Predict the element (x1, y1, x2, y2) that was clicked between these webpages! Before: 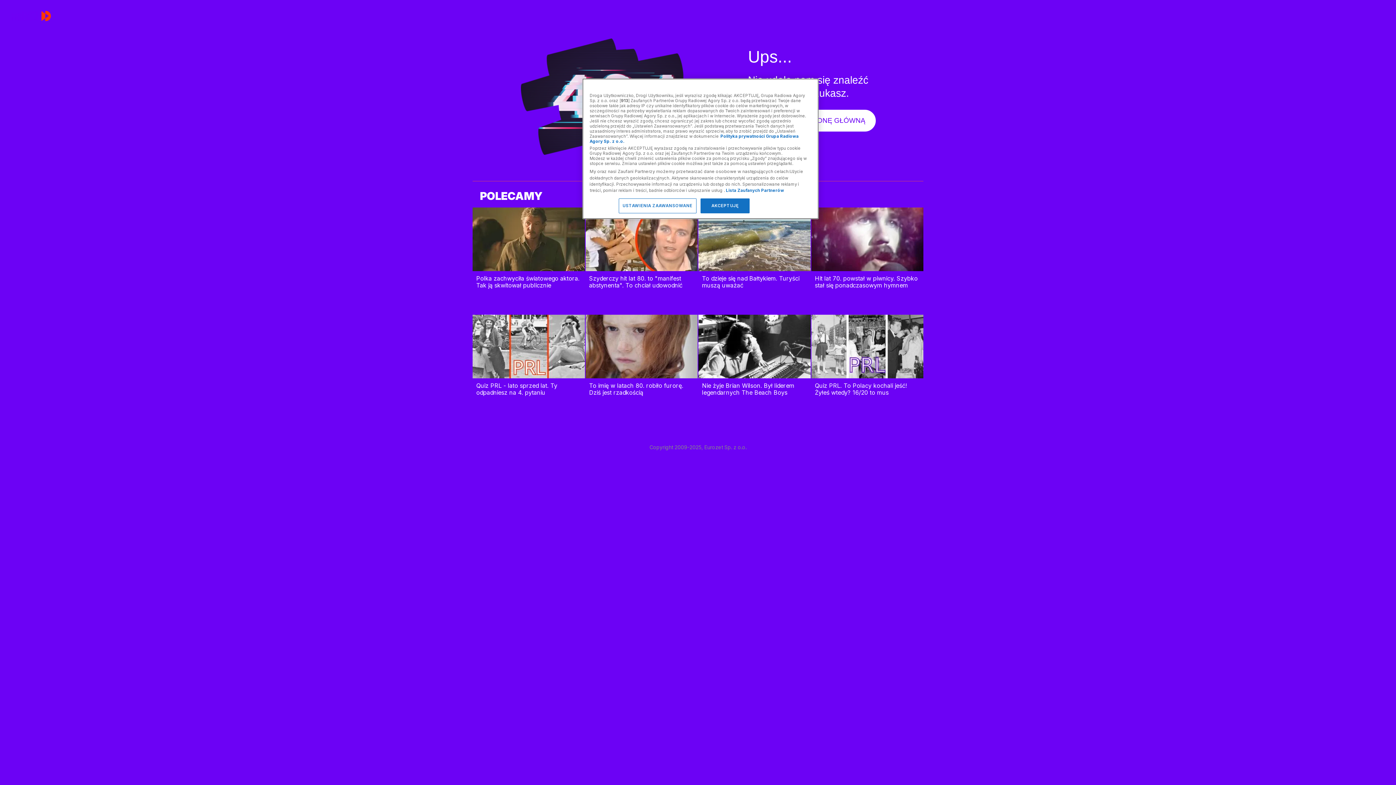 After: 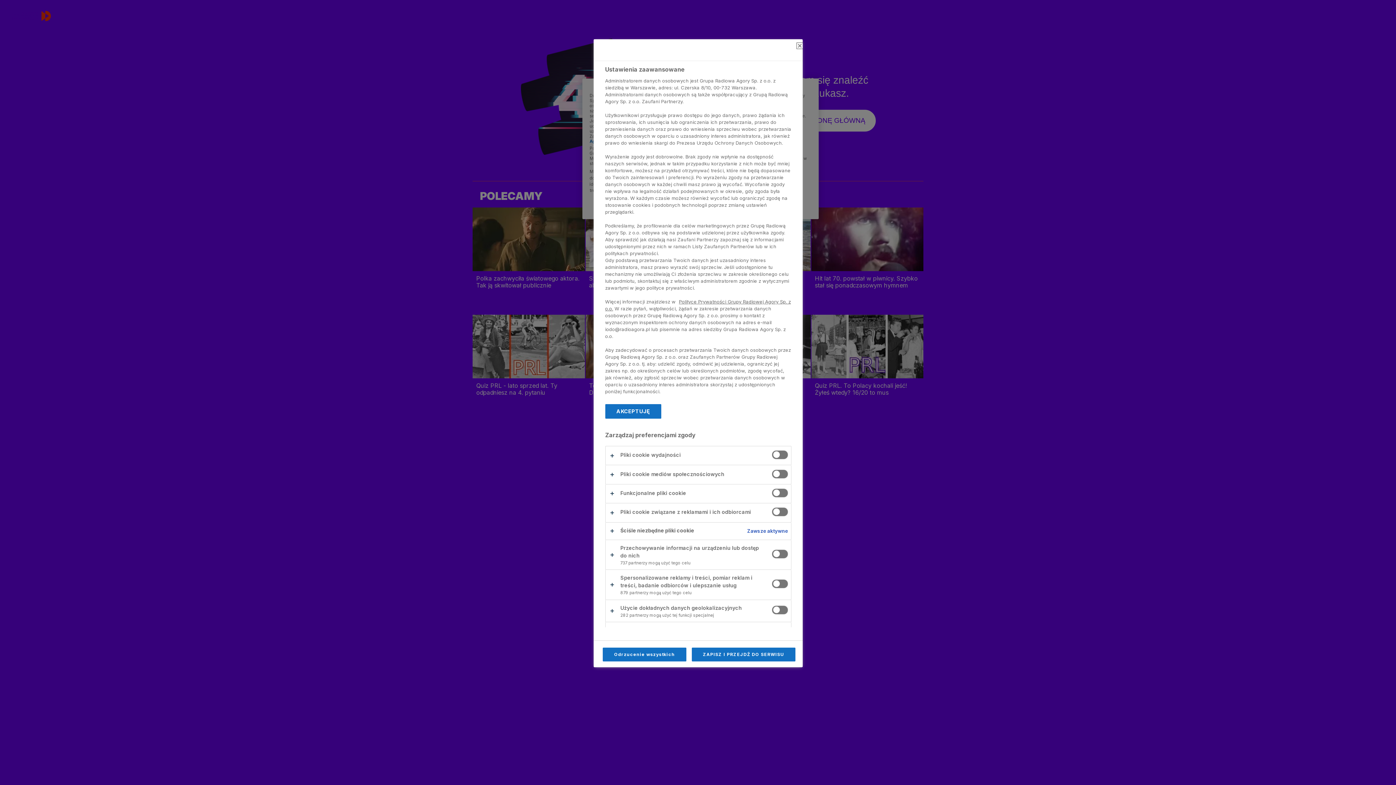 Action: label: USTAWIENIA ZAAWANSOWANE bbox: (618, 198, 696, 213)